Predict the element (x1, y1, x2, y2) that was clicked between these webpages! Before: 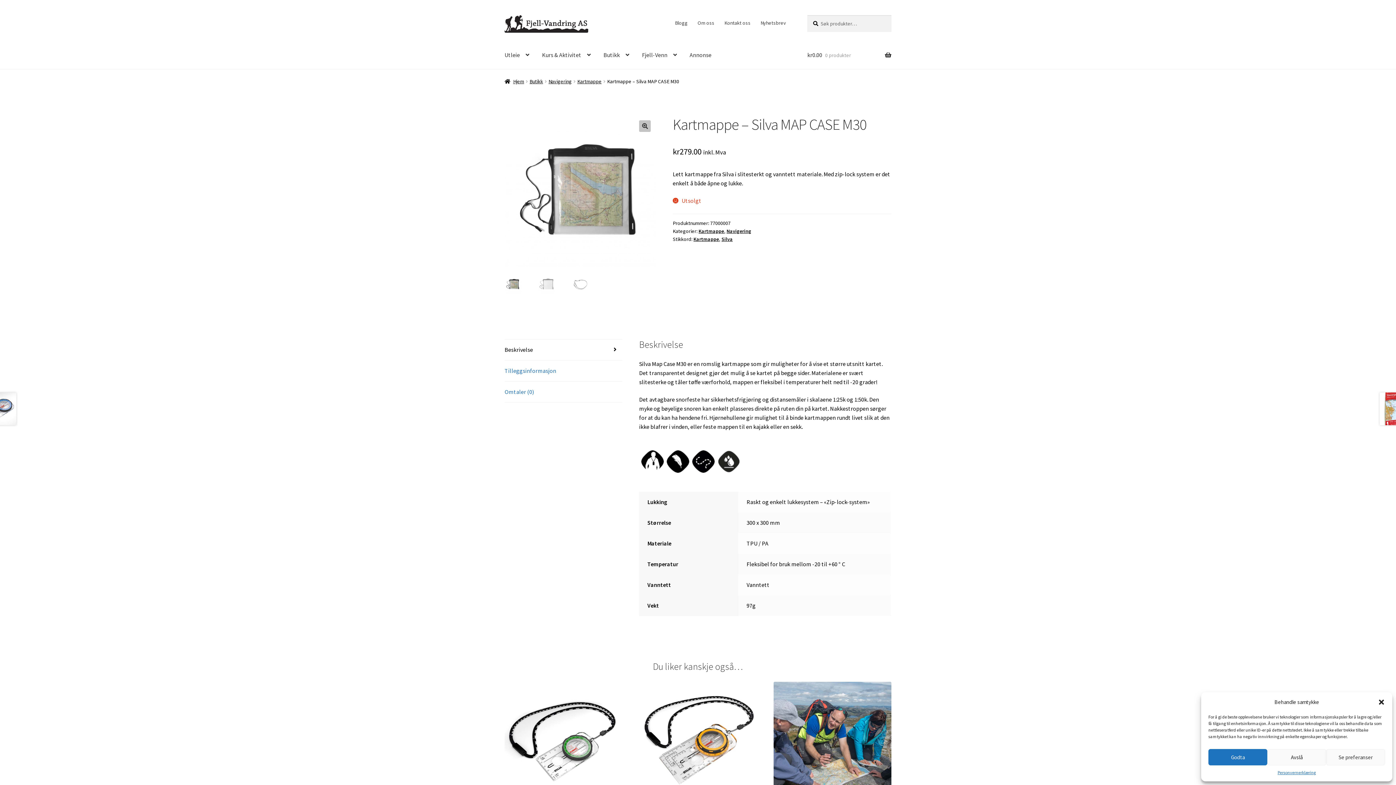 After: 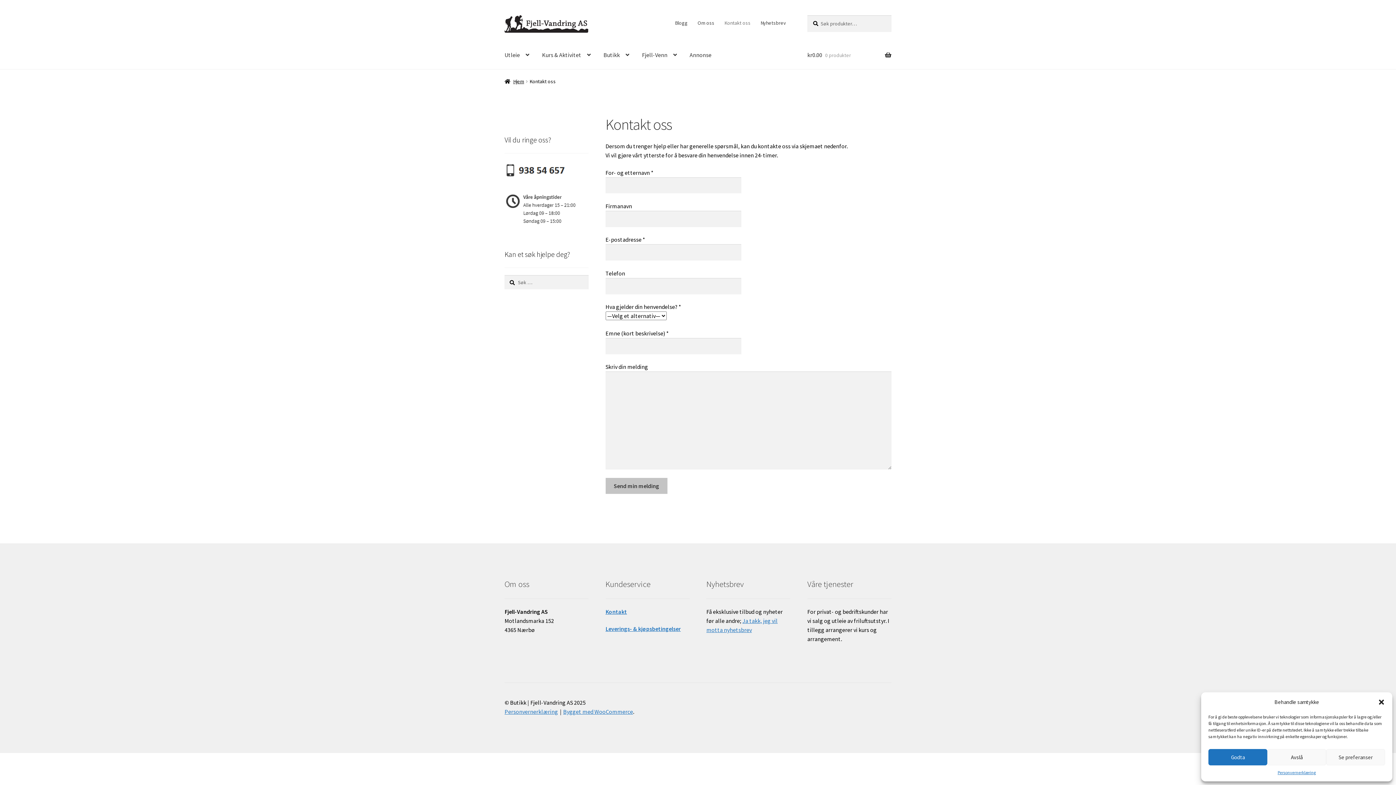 Action: label: Kontakt oss bbox: (720, 15, 755, 30)